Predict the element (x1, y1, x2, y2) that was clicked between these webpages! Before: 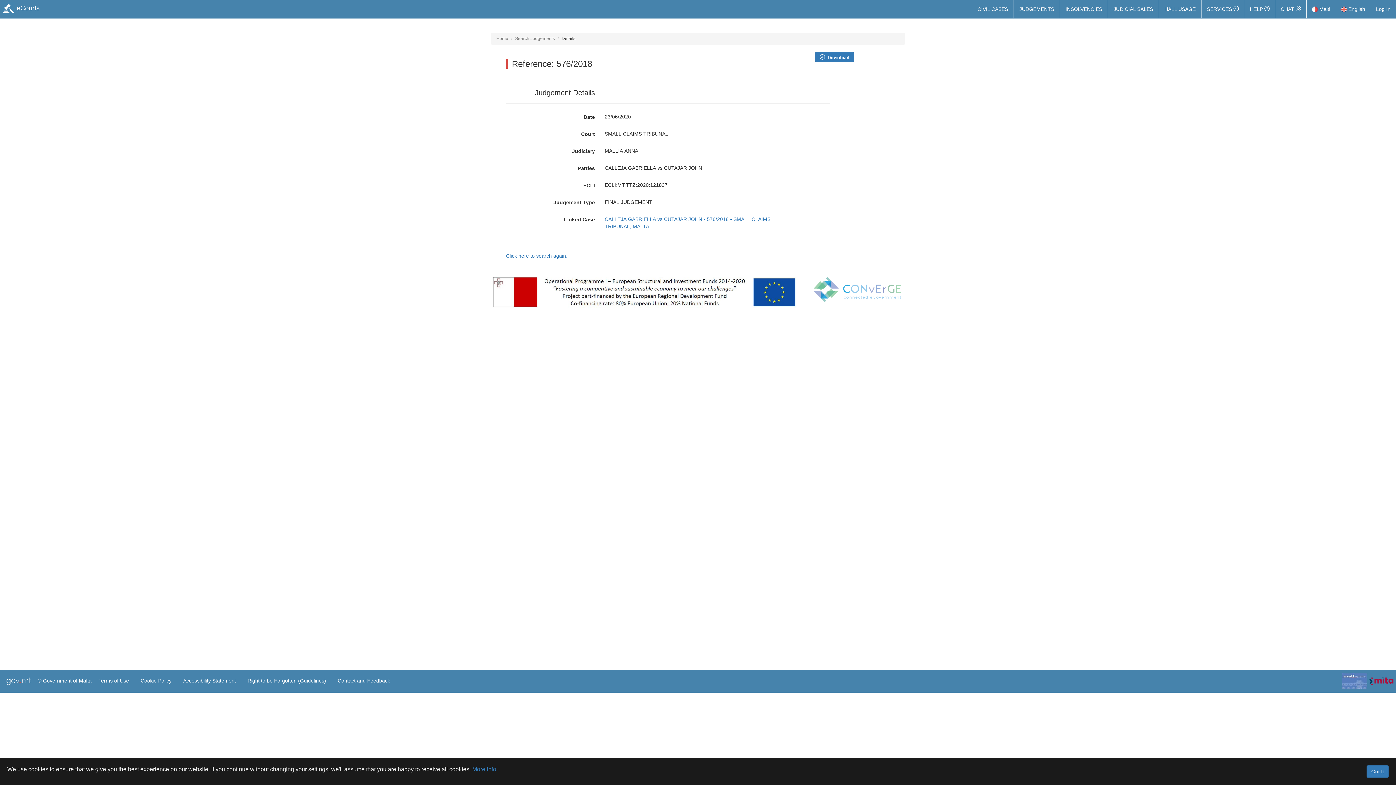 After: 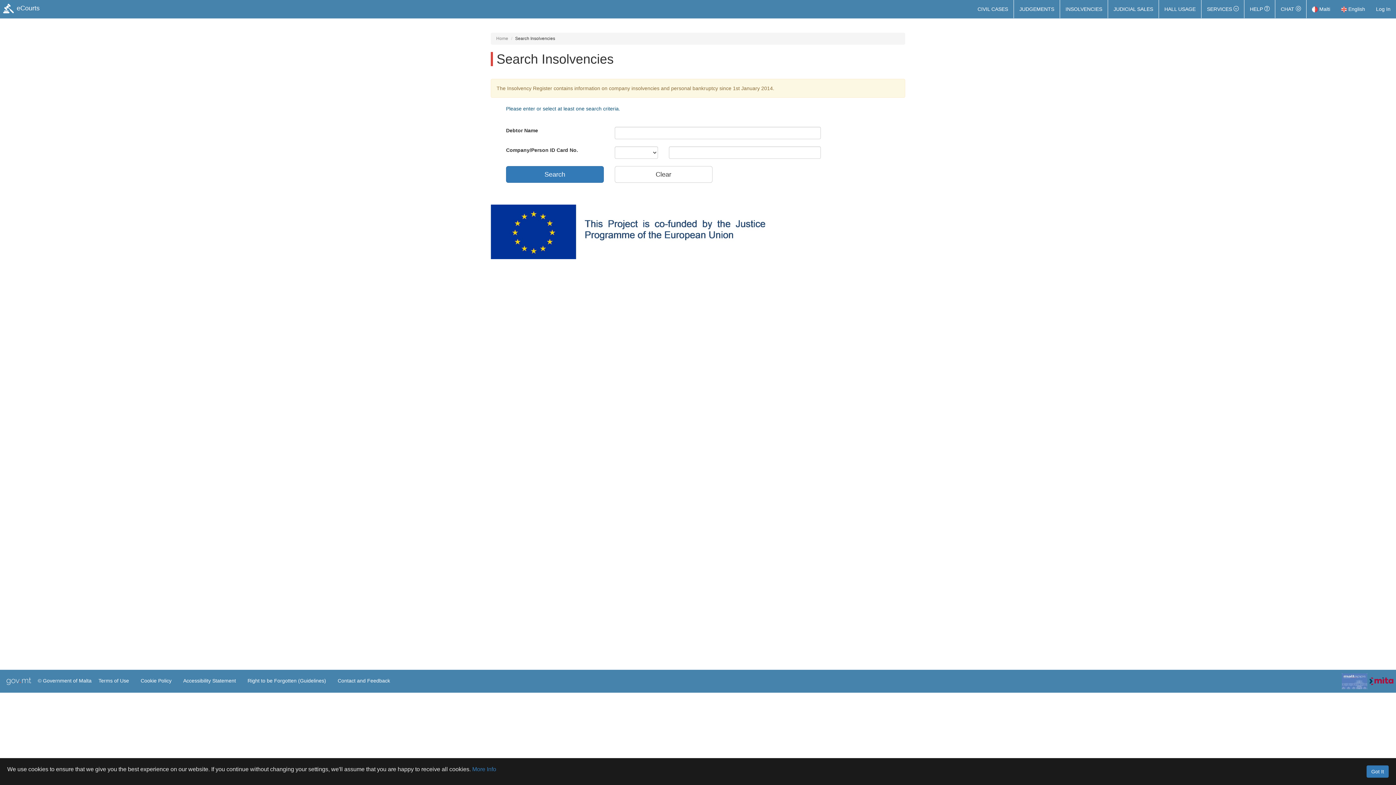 Action: label: INSOLVENCIES bbox: (1060, 0, 1108, 18)